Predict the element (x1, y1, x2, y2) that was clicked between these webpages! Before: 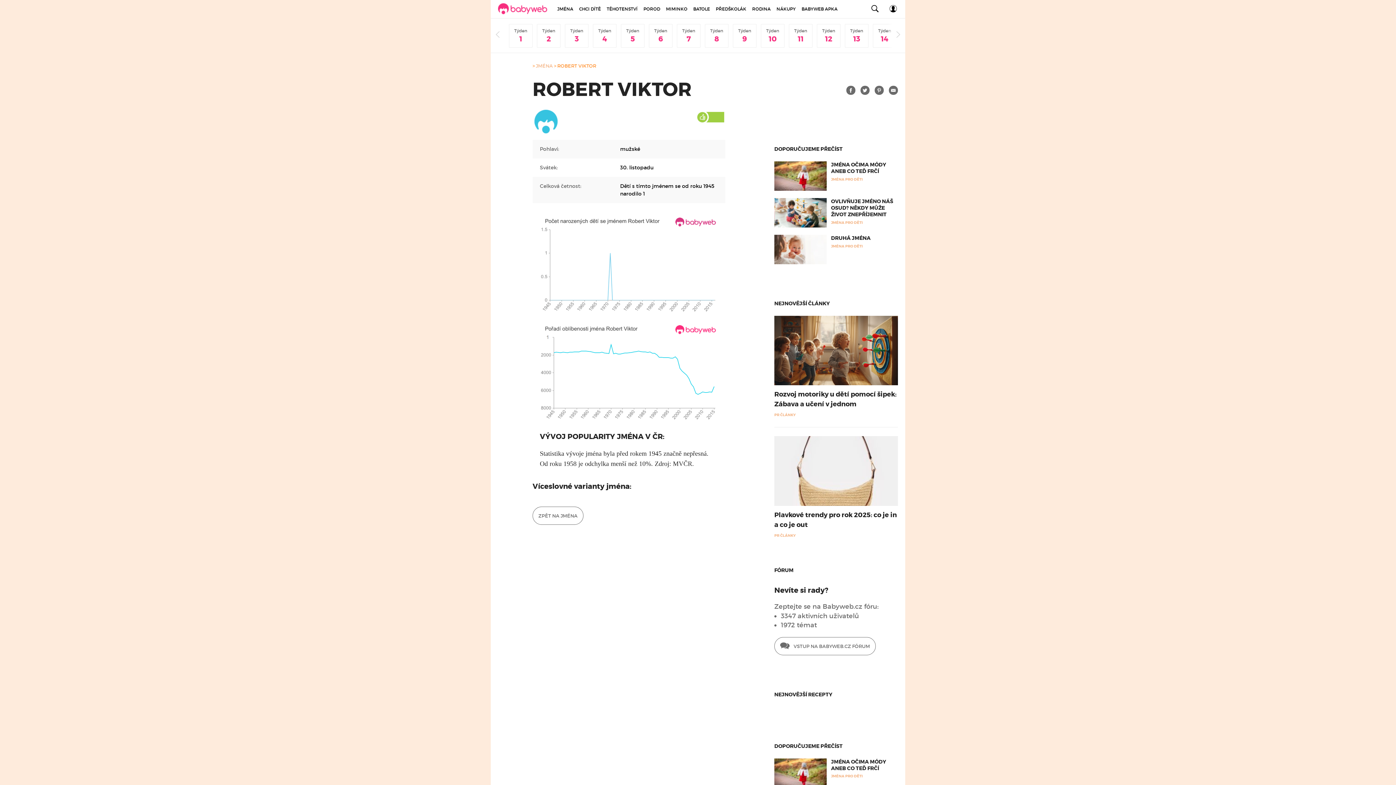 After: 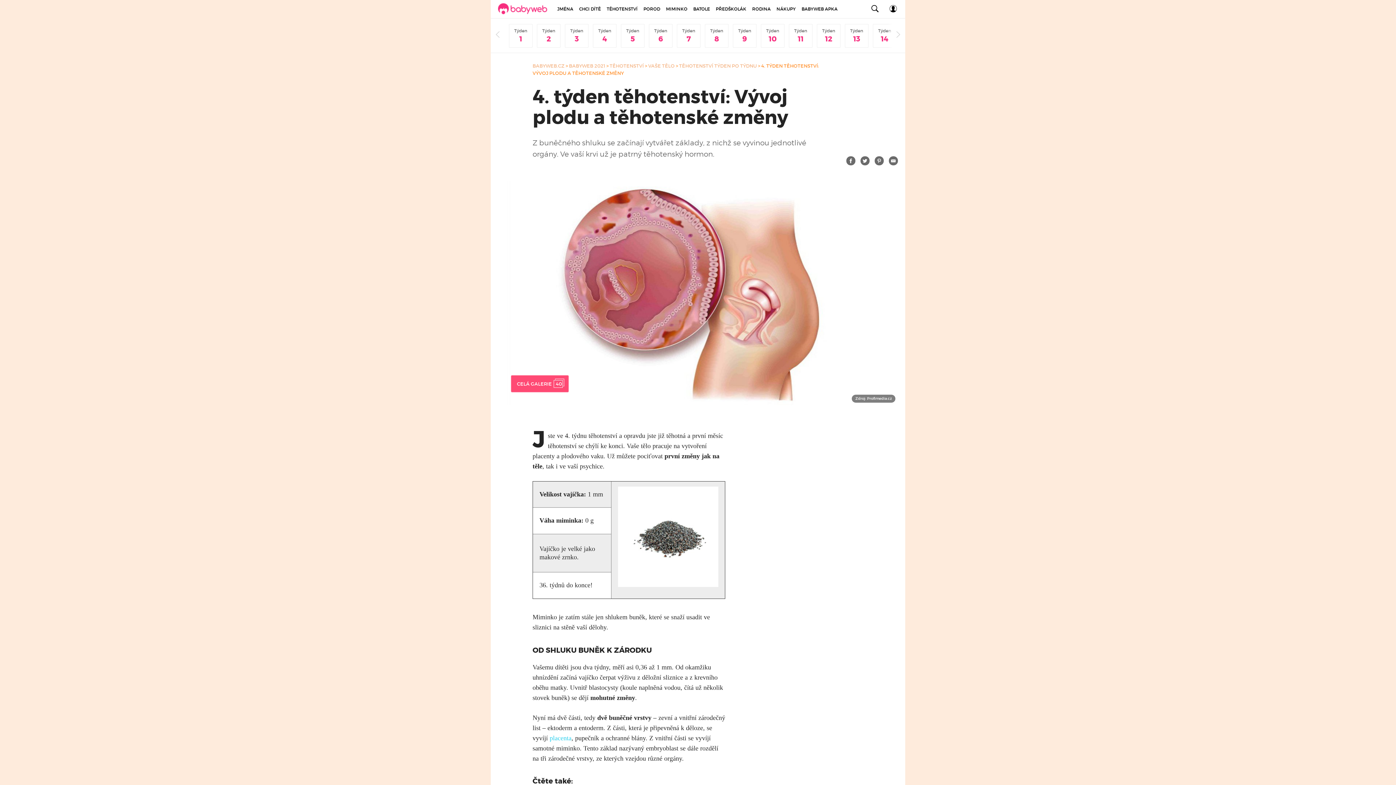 Action: label: Týden
4 bbox: (593, 24, 616, 47)